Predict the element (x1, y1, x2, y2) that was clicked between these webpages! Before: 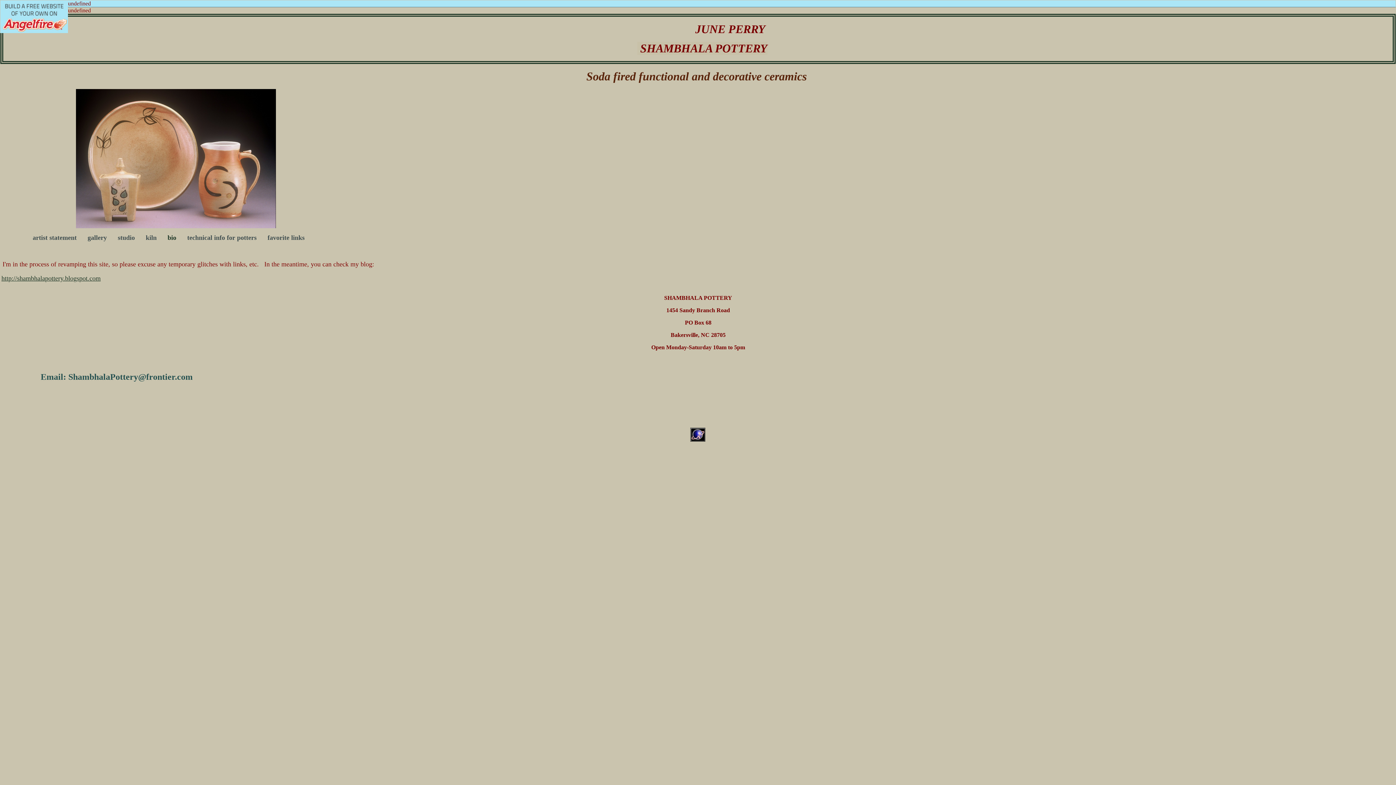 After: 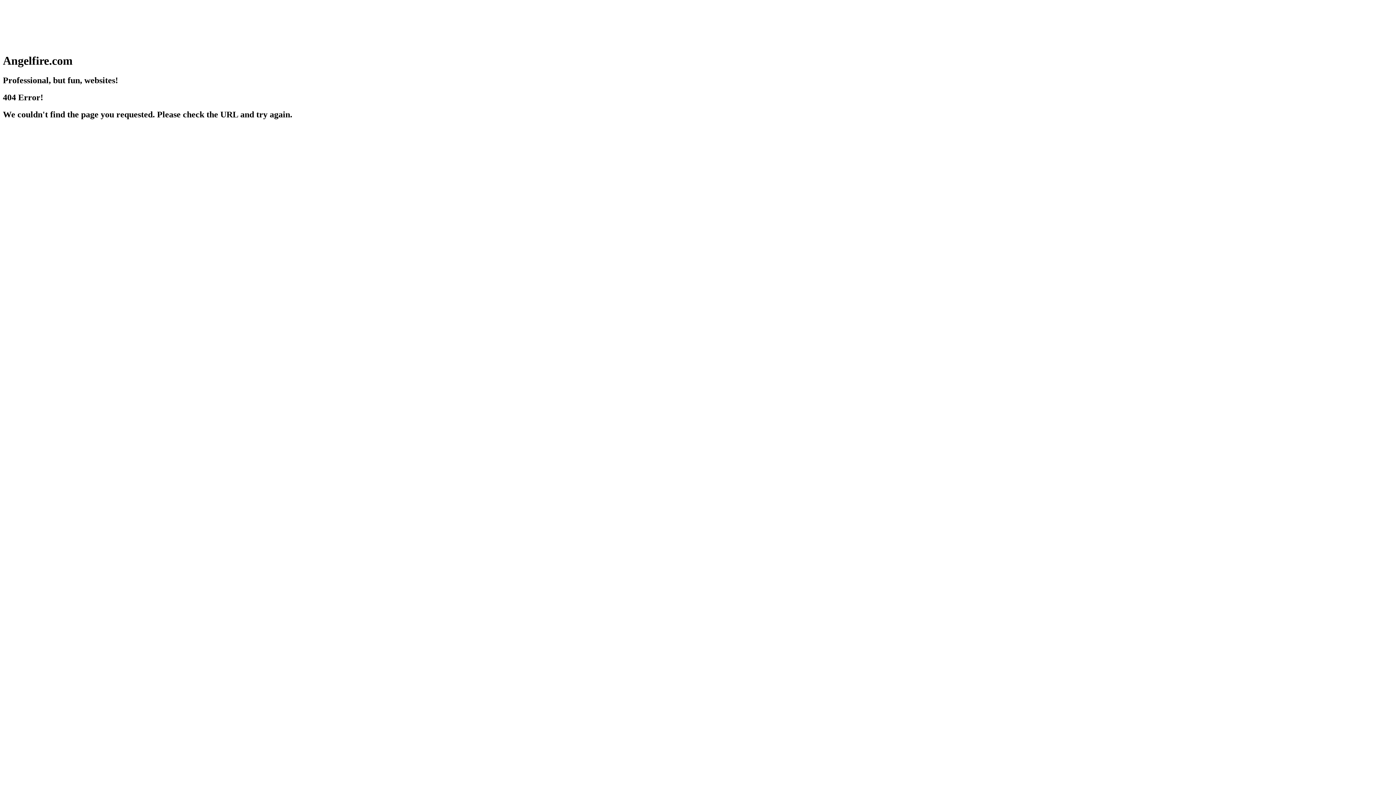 Action: bbox: (116, 234, 134, 241) label:  studio